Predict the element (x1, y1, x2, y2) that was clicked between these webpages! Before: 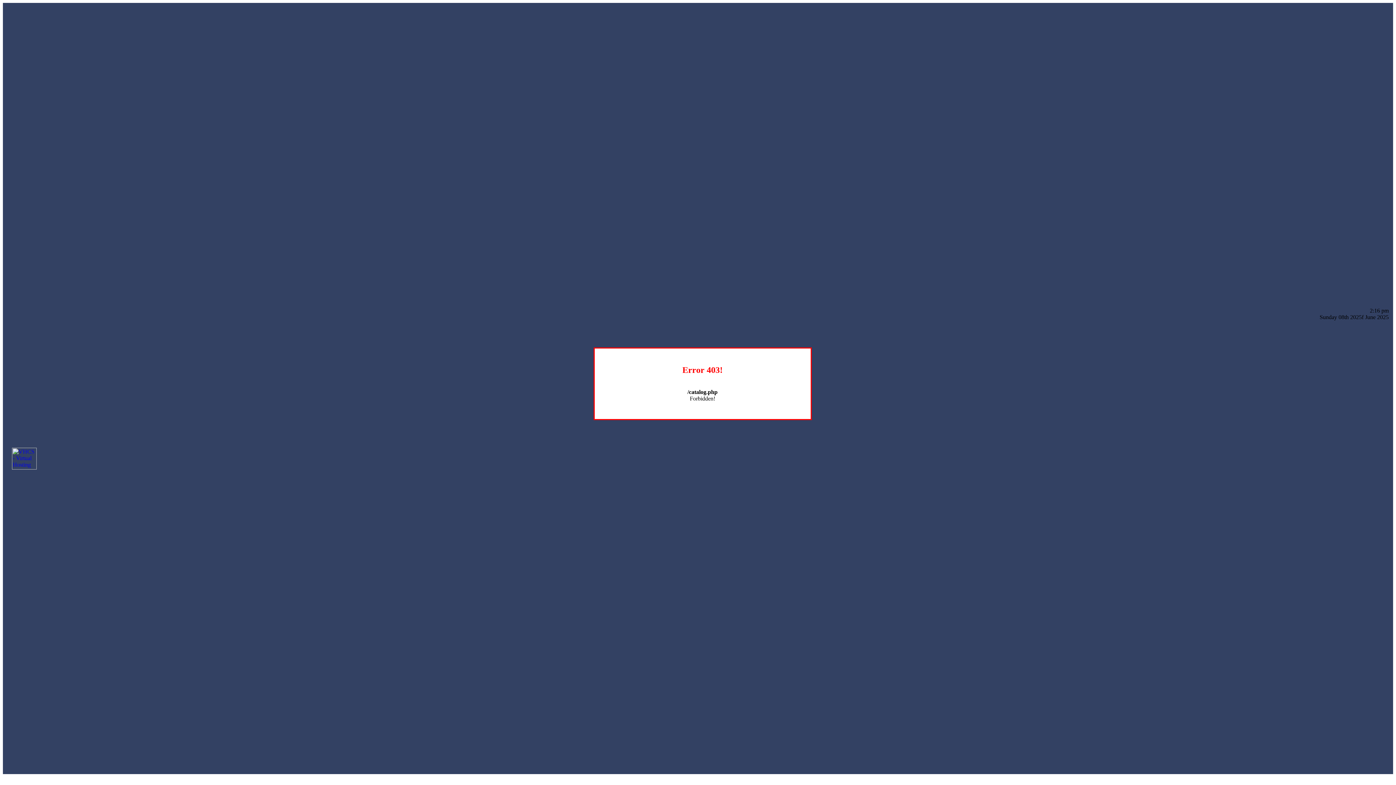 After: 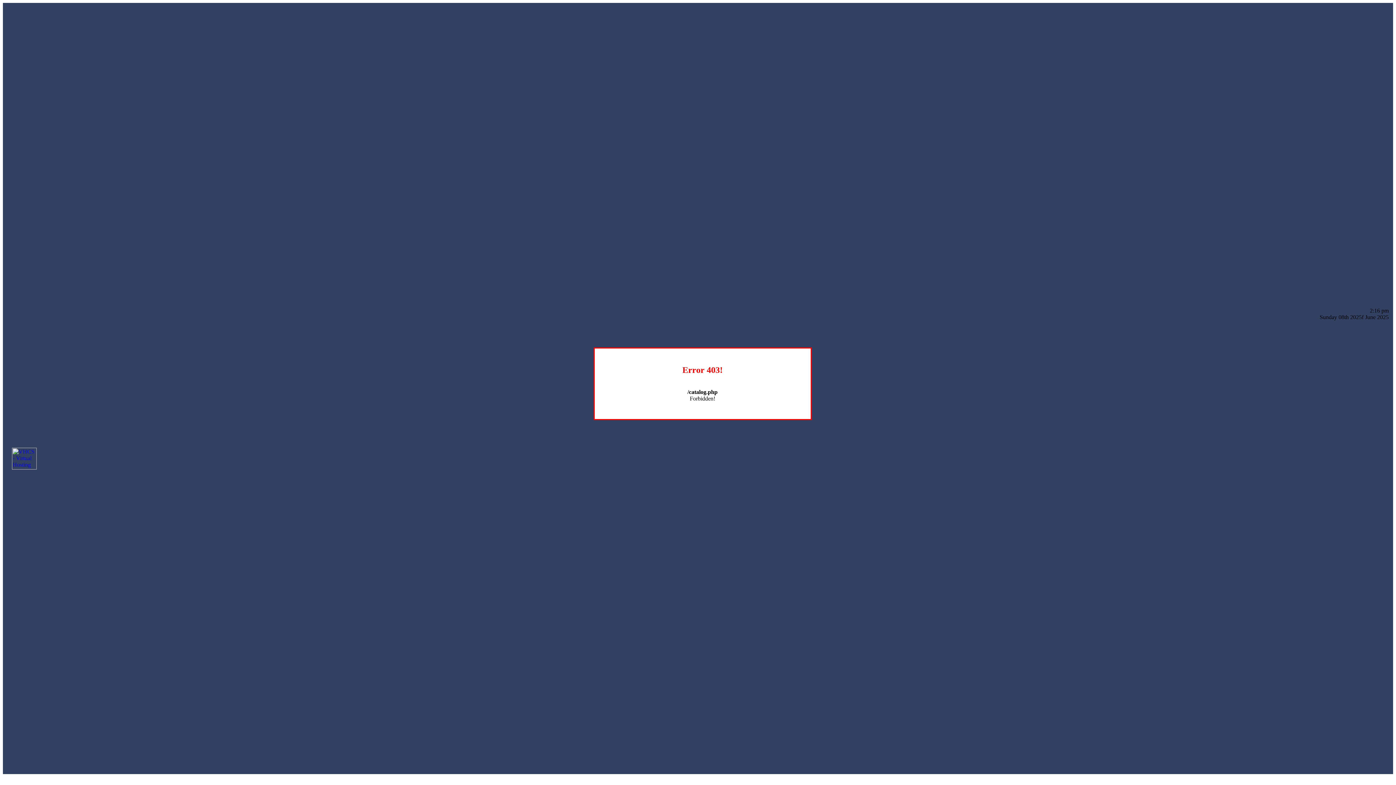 Action: bbox: (12, 464, 36, 470)